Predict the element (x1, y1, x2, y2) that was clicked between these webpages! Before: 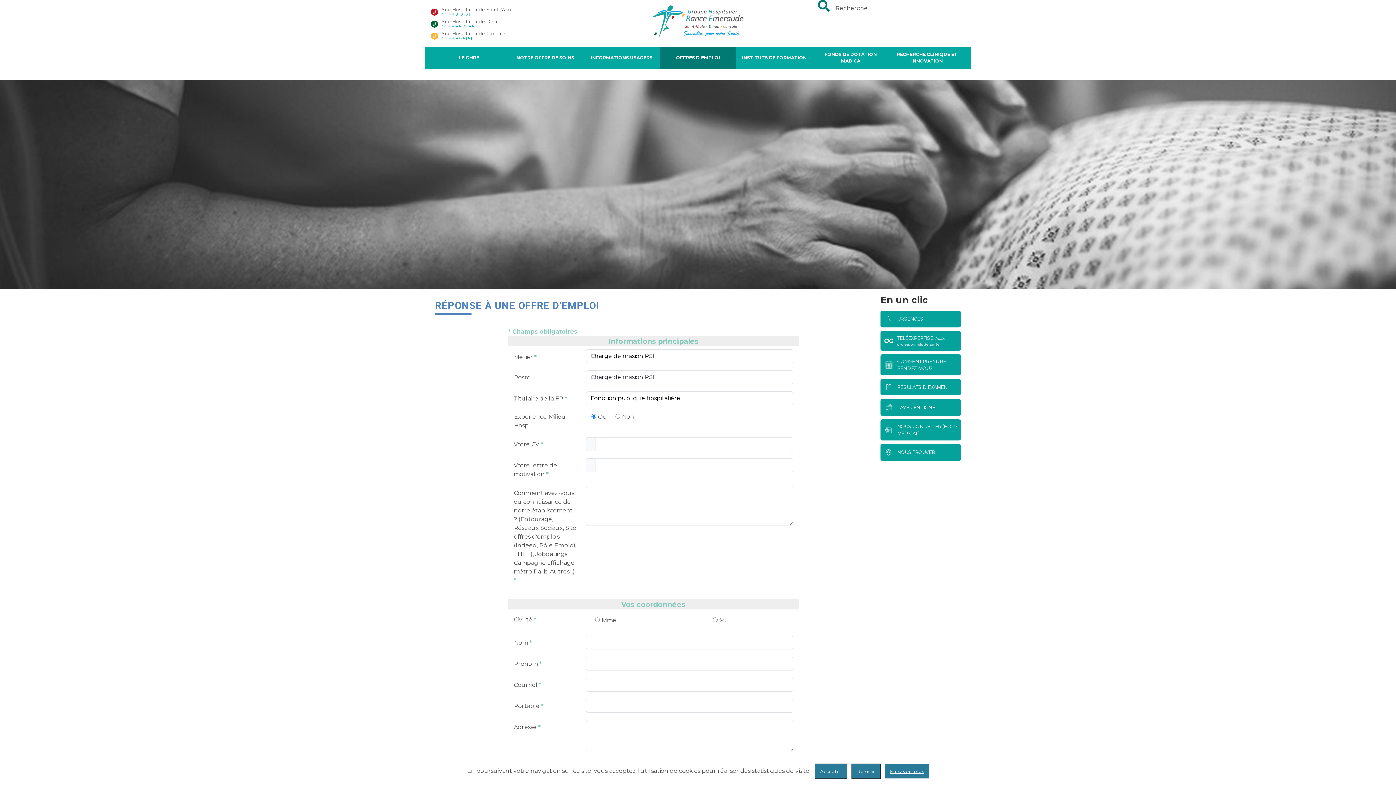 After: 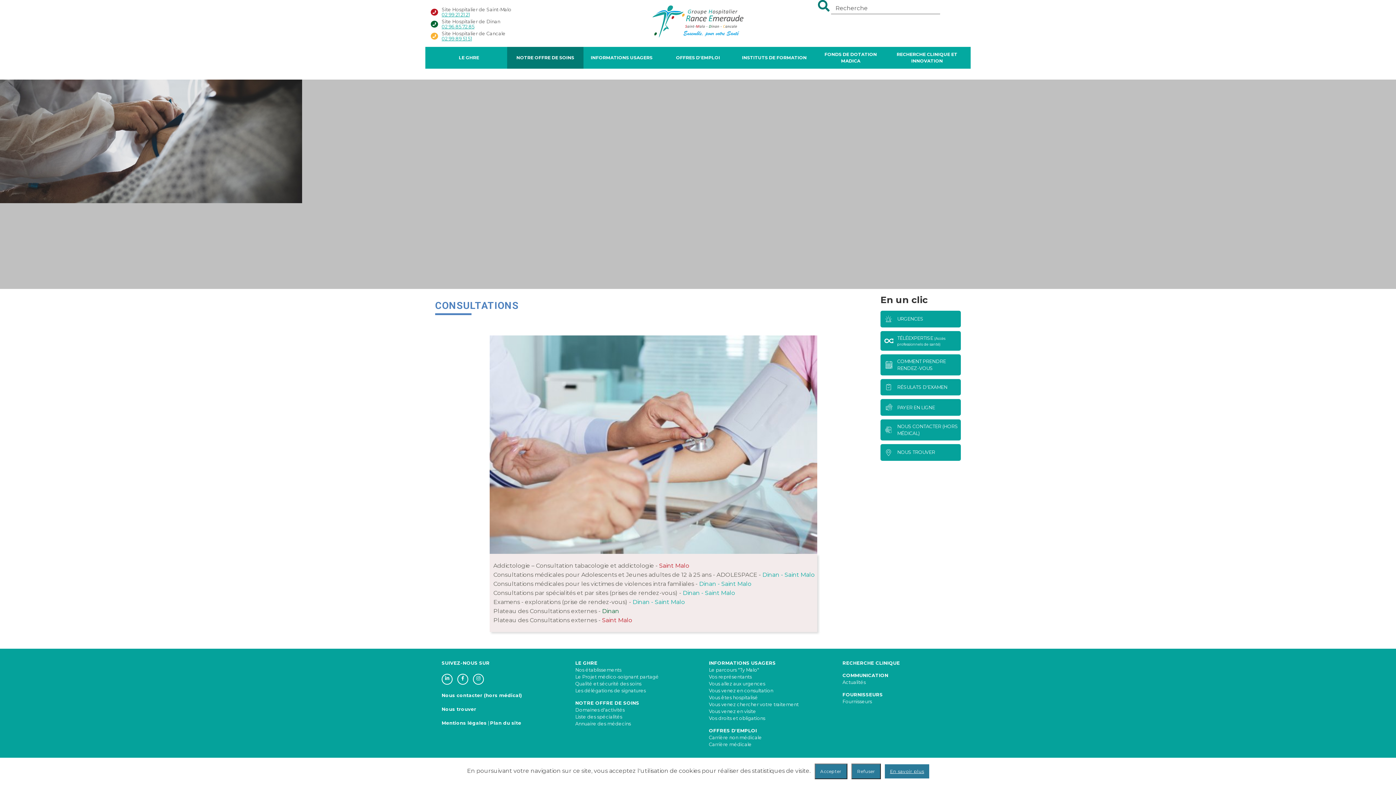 Action: bbox: (880, 354, 961, 375) label: COMMENT PRENDRE RENDEZ-VOUS